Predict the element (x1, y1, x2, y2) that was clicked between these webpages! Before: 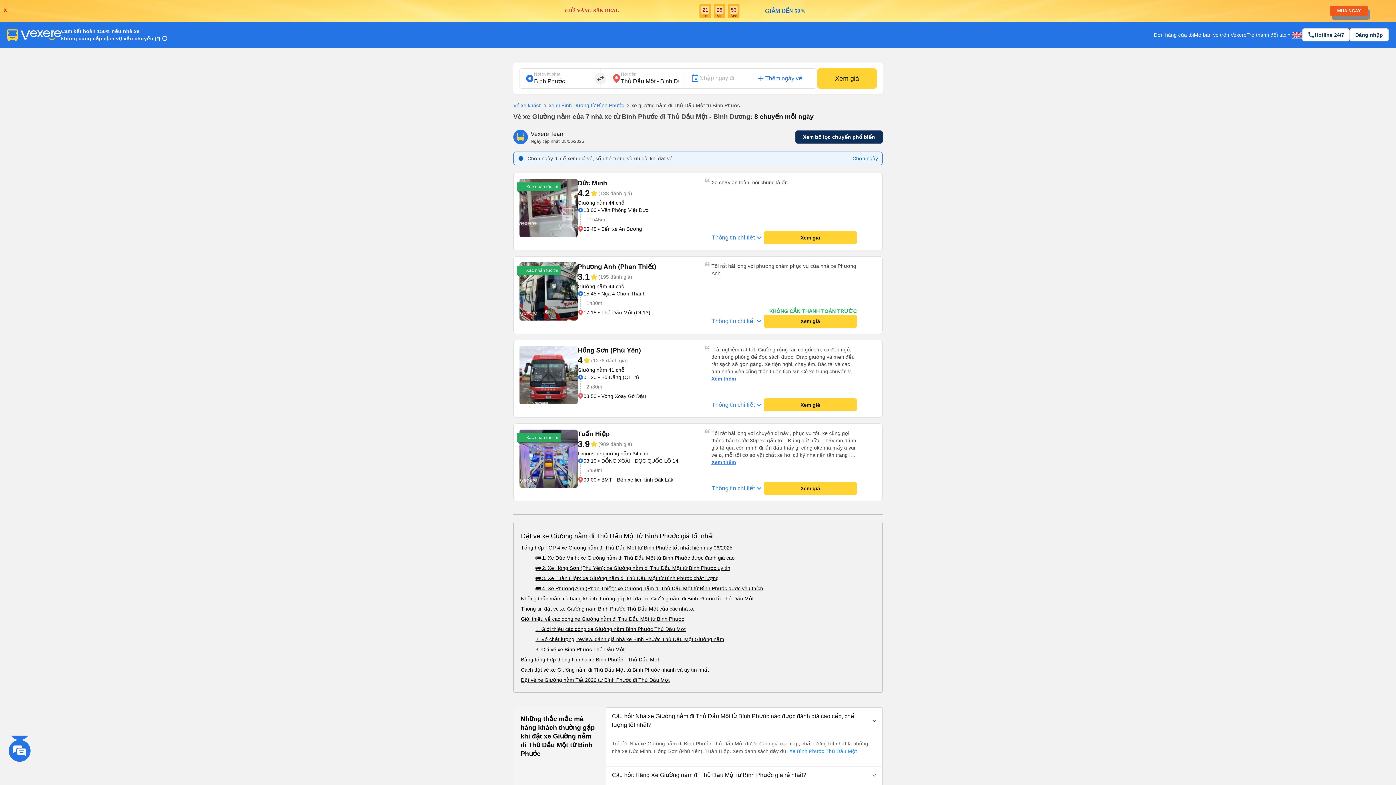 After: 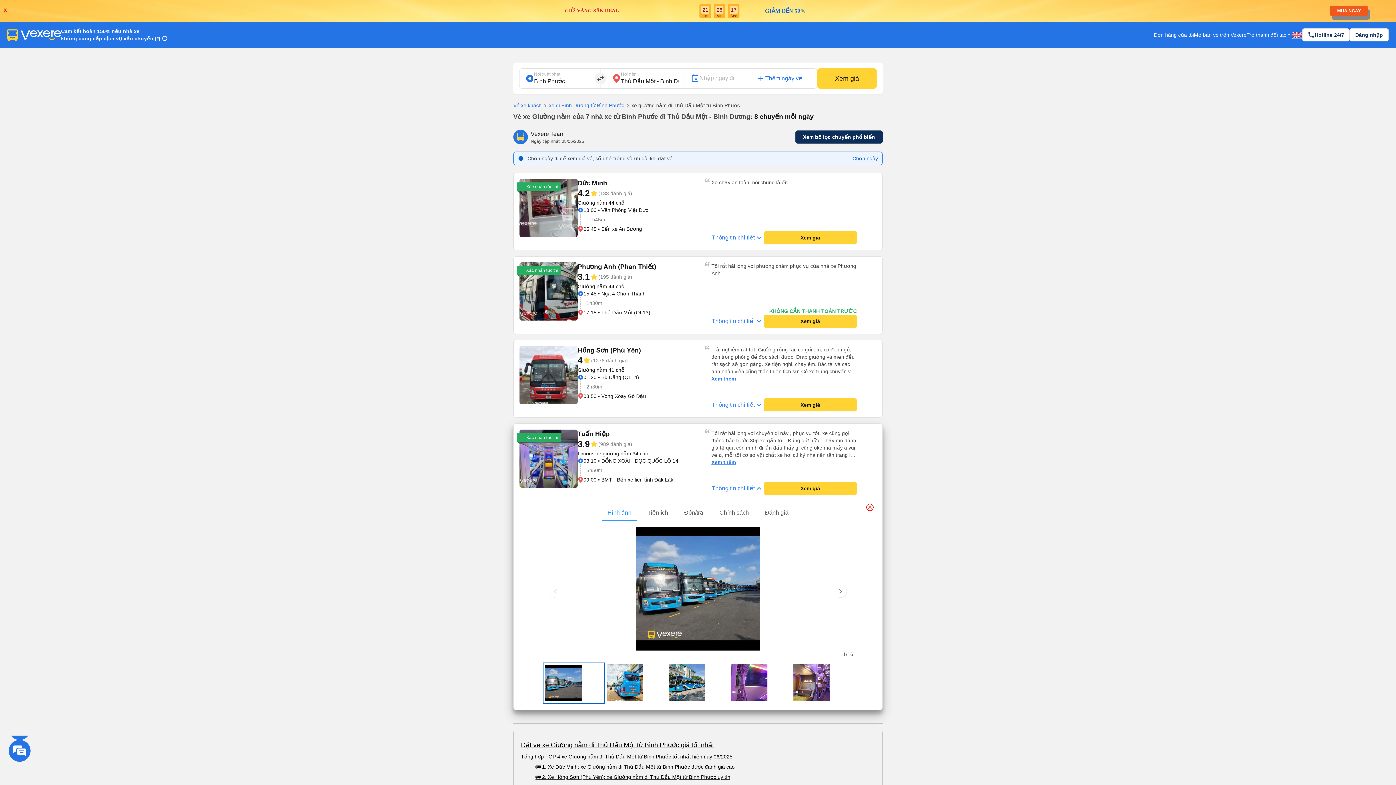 Action: bbox: (711, 483, 764, 494) label: Thông tin chi tiết

keyboard_arrow_down